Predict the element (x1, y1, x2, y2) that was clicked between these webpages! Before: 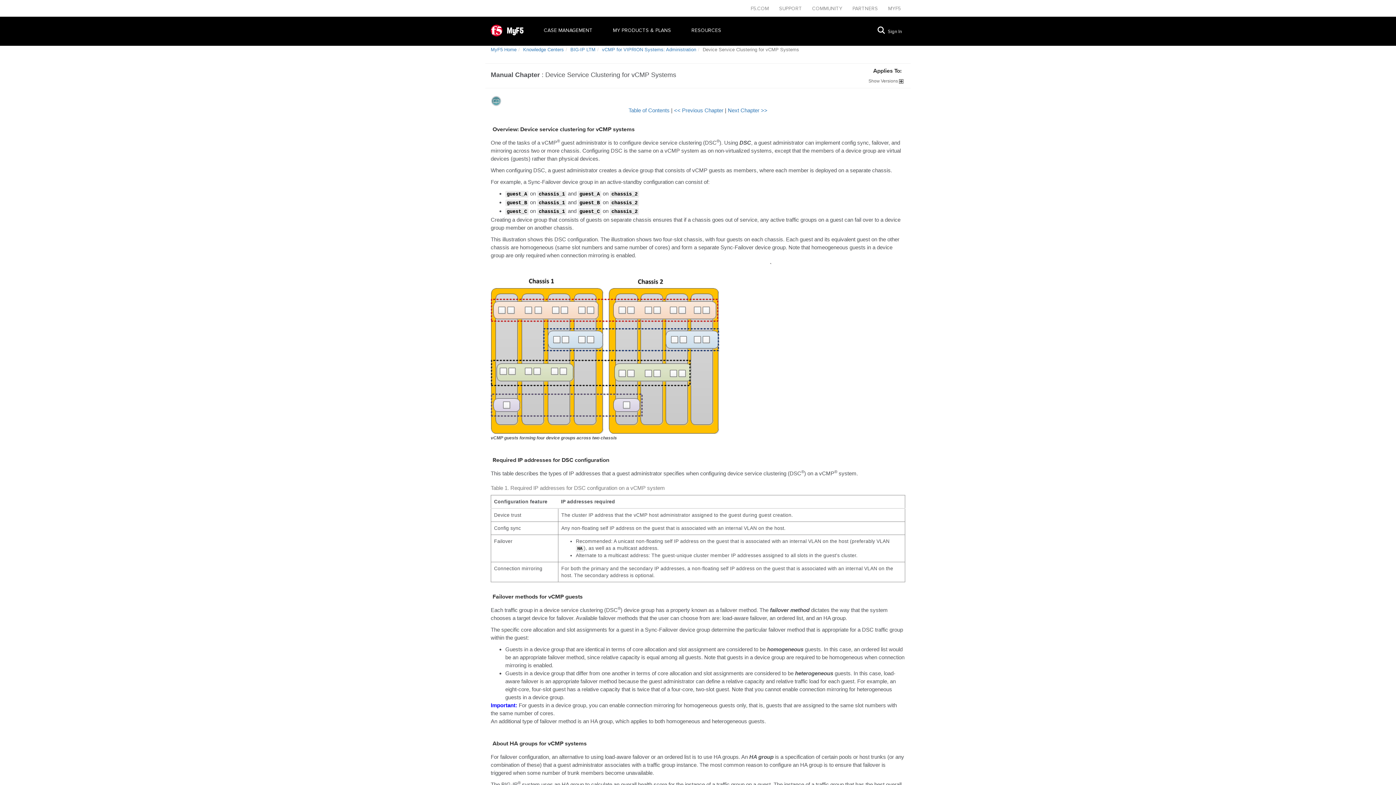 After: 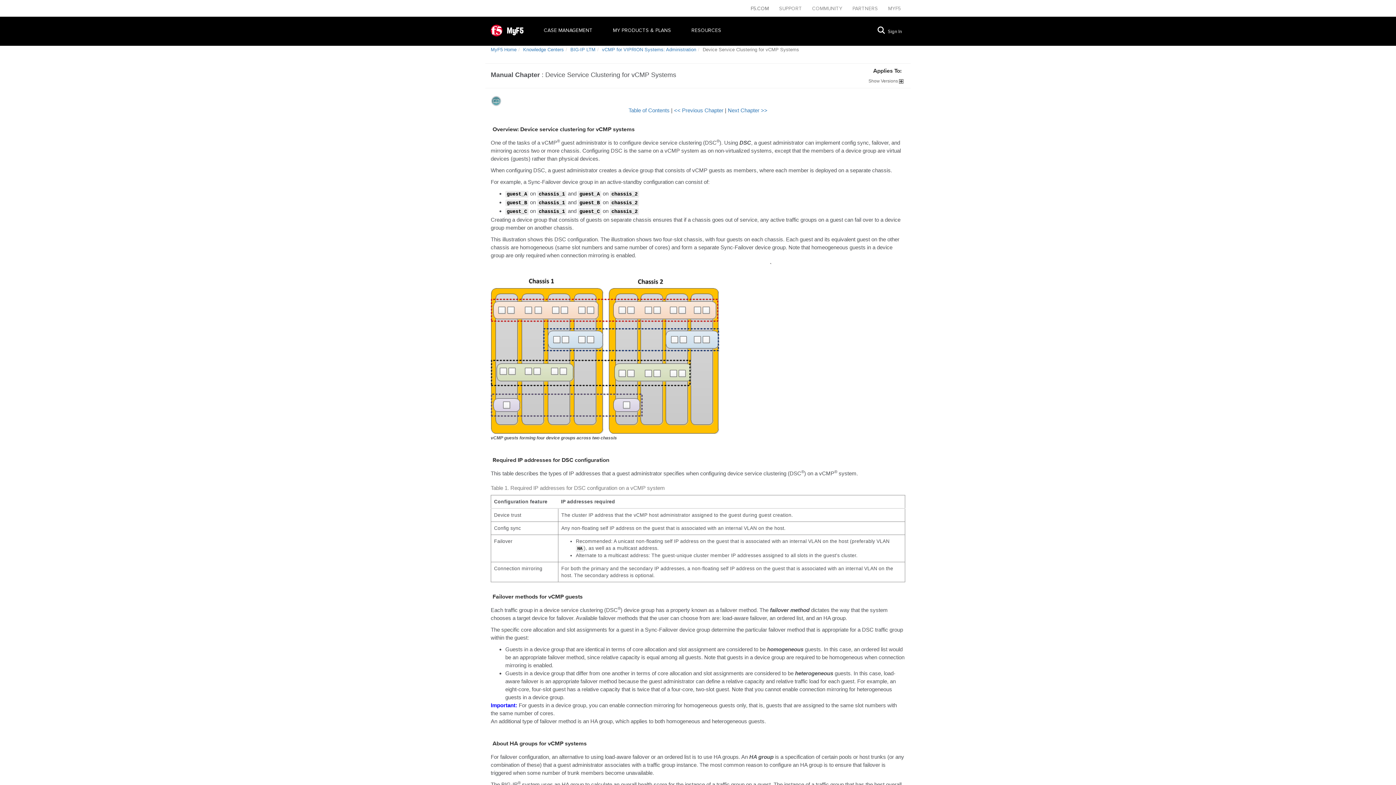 Action: label: F5.COM  bbox: (746, 5, 774, 11)